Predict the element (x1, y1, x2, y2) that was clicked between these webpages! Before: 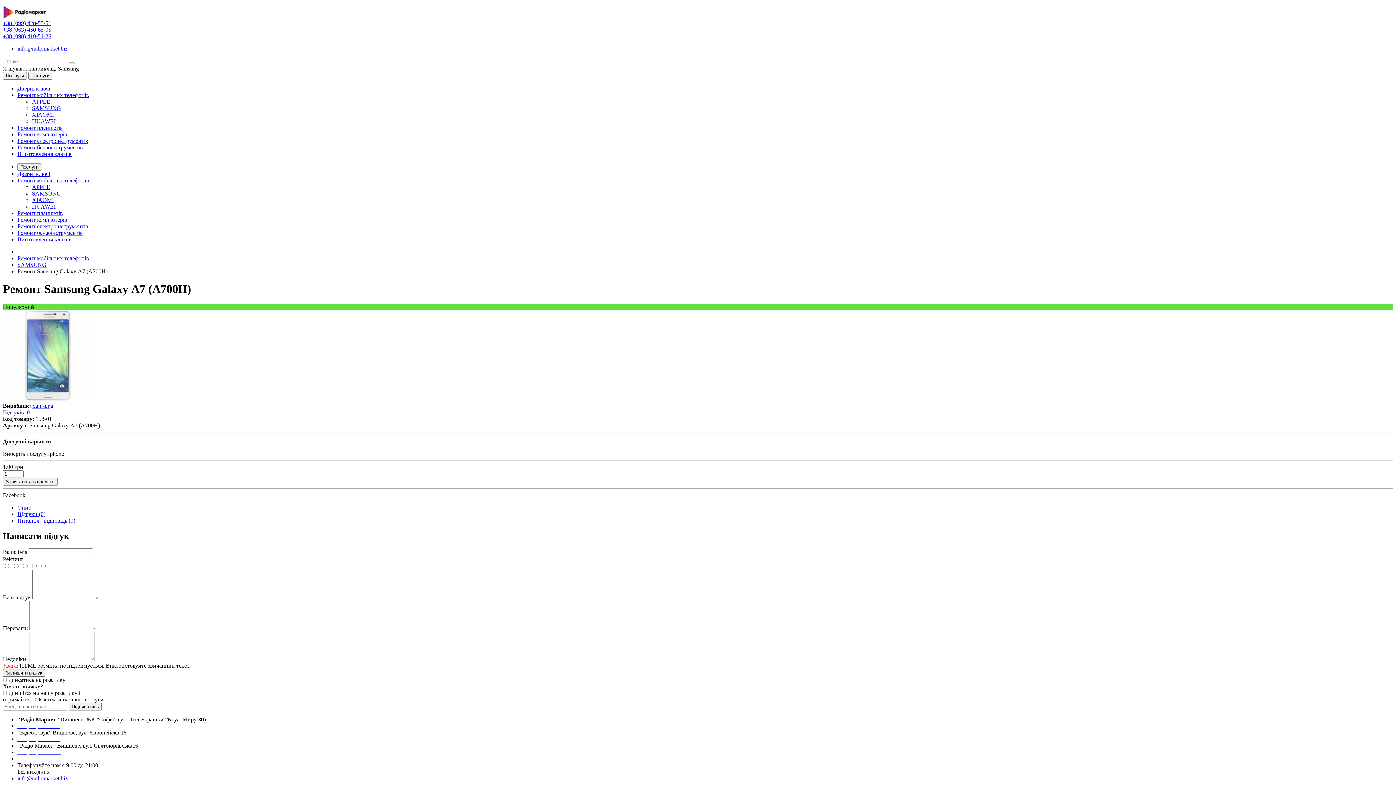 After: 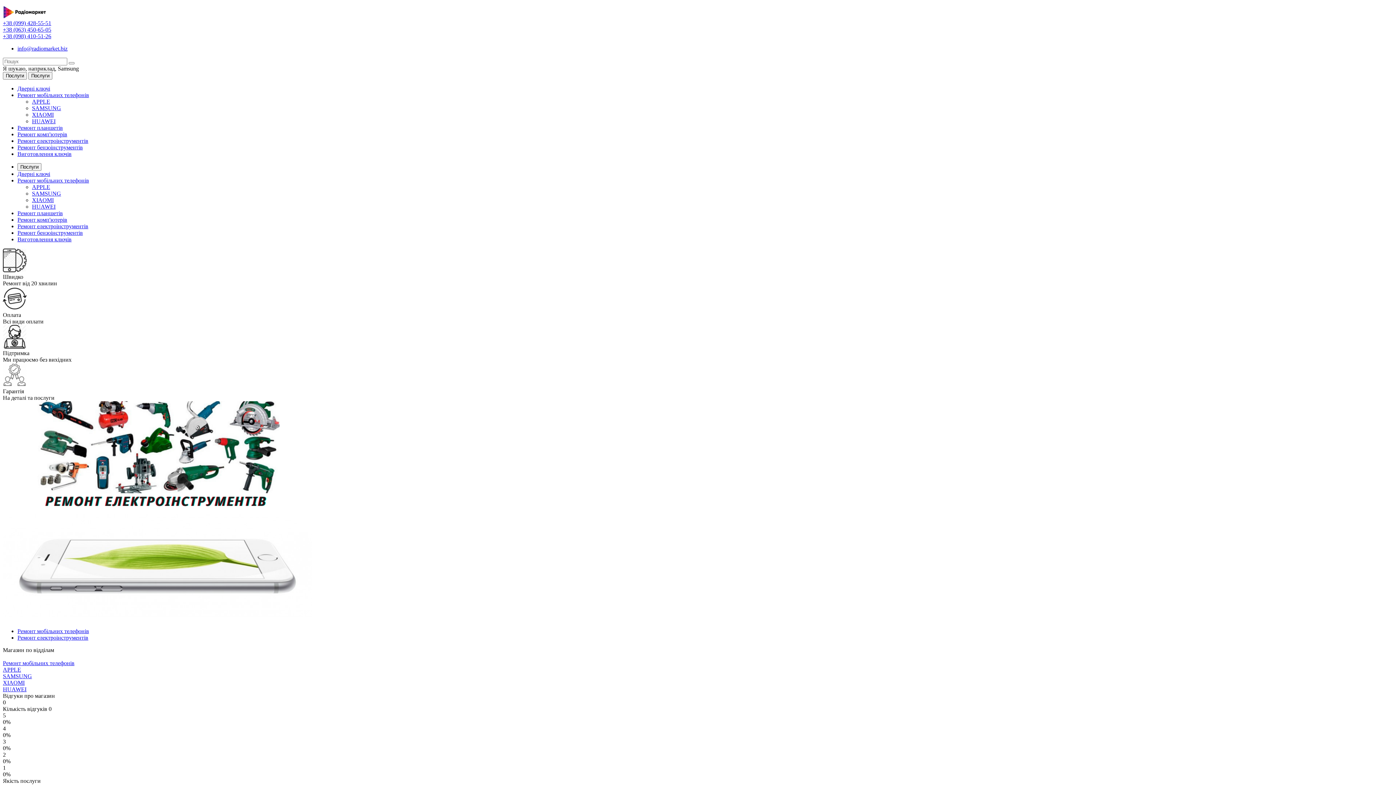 Action: bbox: (17, 517, 75, 523) label: Питання - відповідь (0)